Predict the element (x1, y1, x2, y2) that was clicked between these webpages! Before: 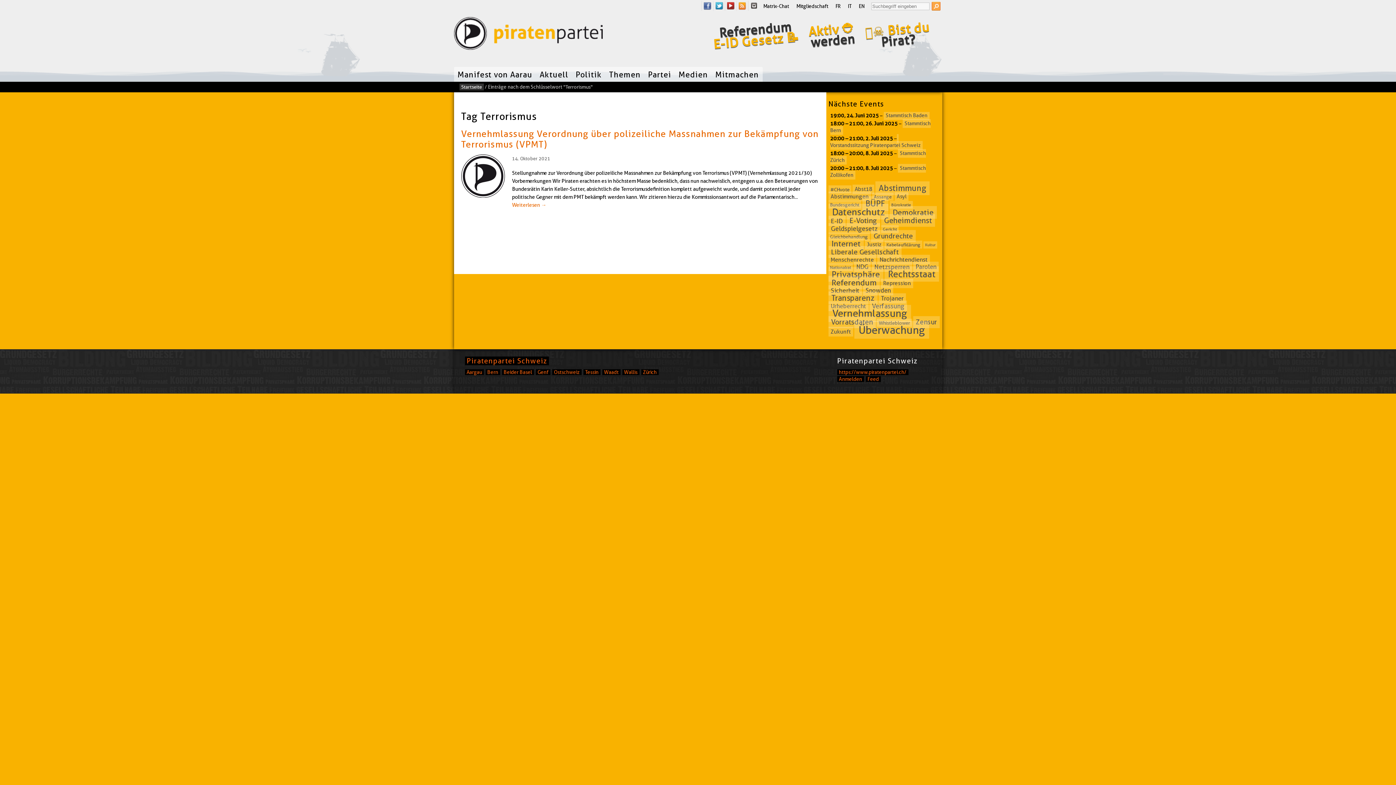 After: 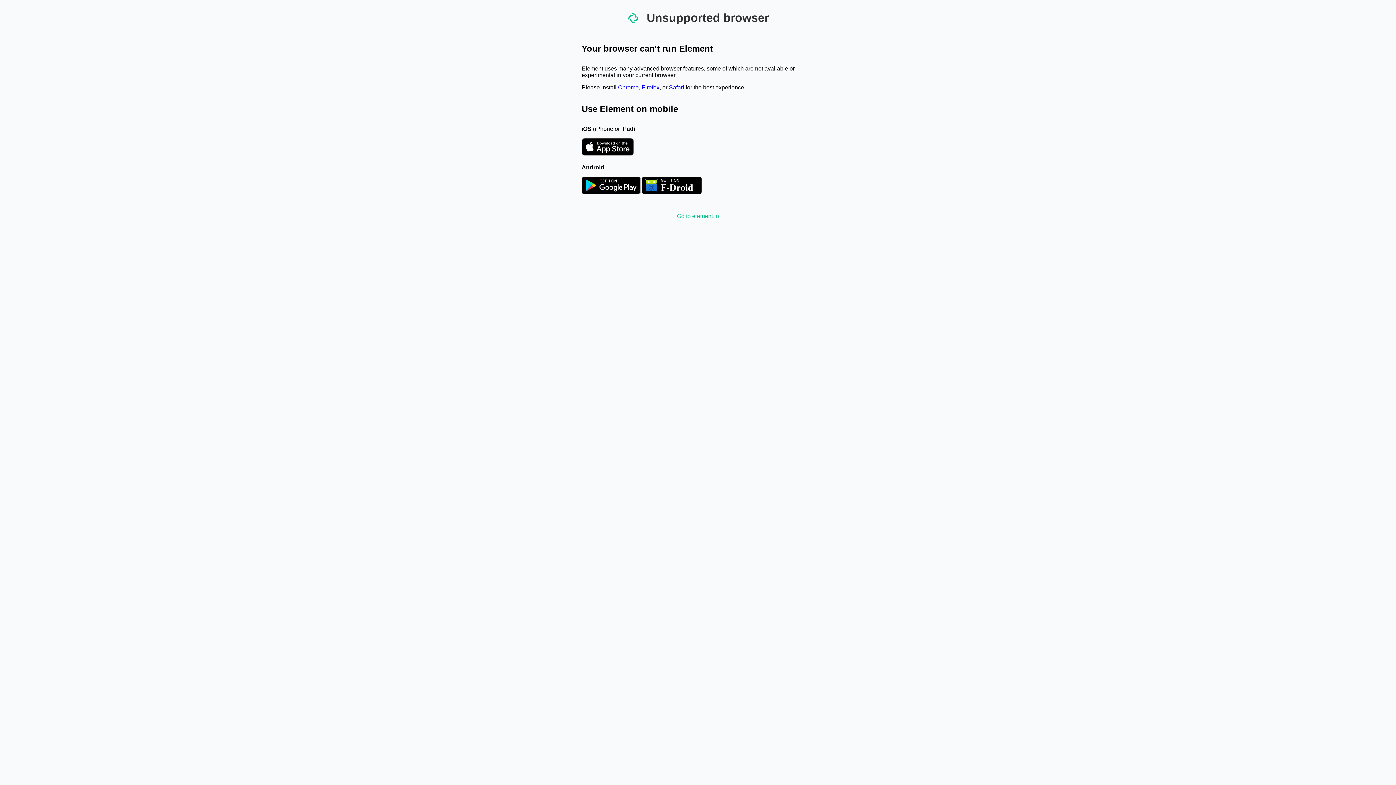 Action: label: Matrix-Chat bbox: (759, 0, 792, 11)